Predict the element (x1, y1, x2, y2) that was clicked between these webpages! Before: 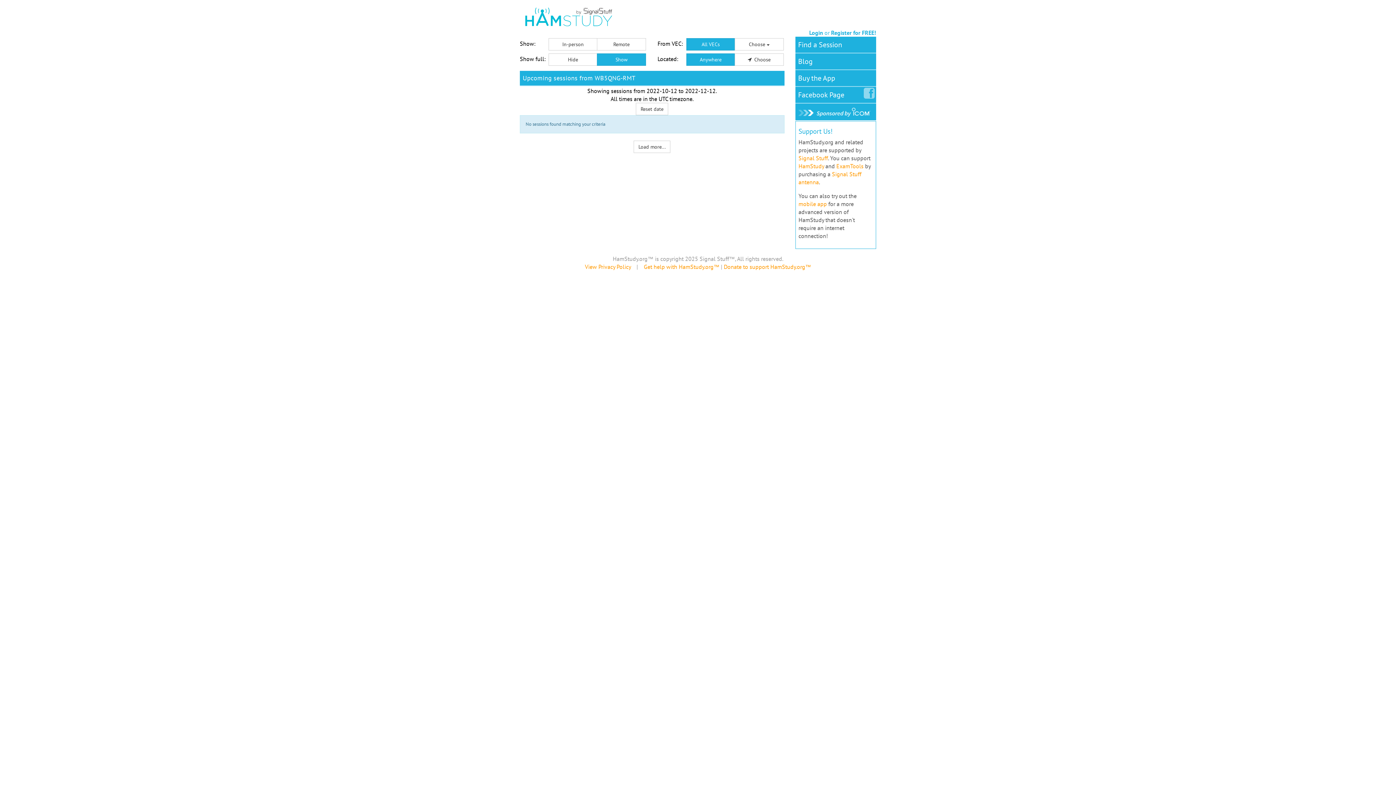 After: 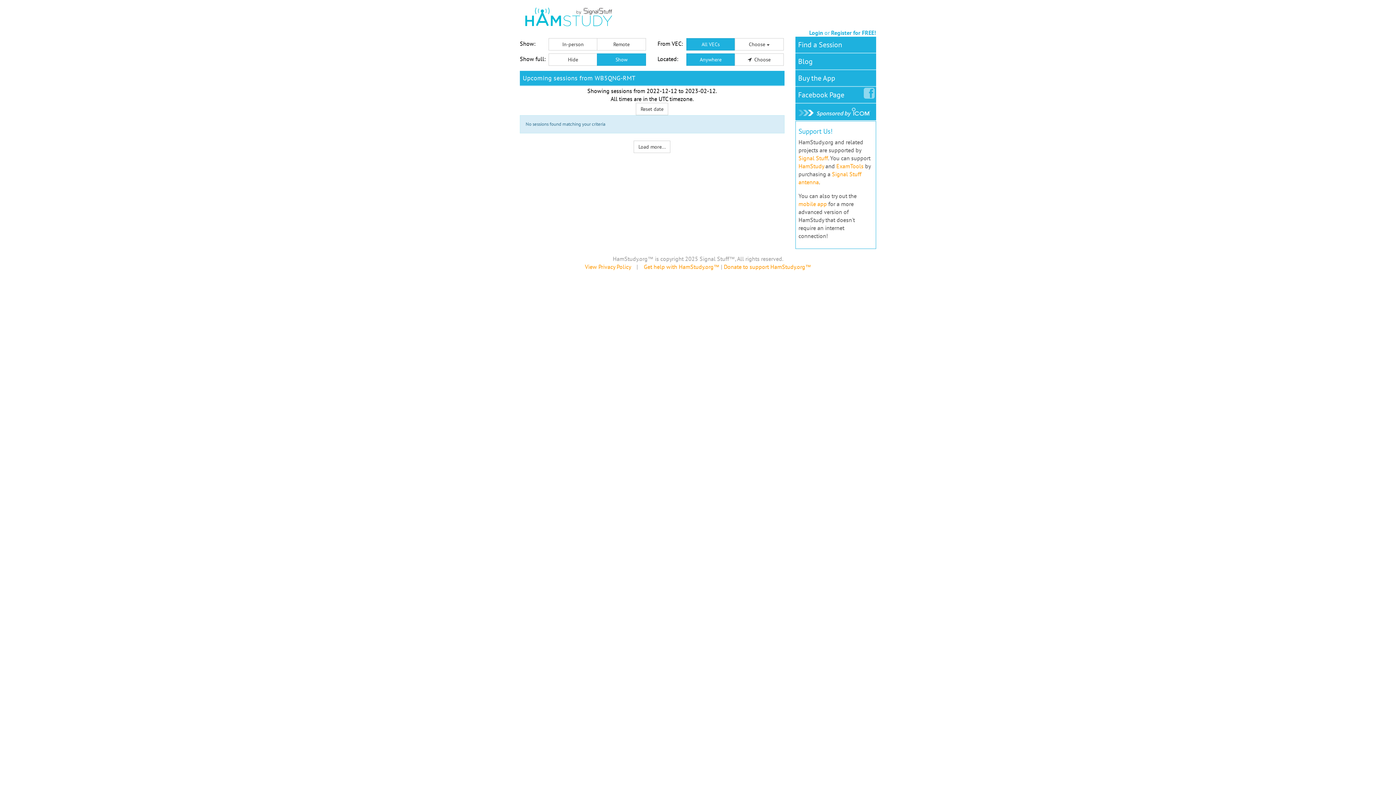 Action: label: Load more... bbox: (633, 140, 670, 153)